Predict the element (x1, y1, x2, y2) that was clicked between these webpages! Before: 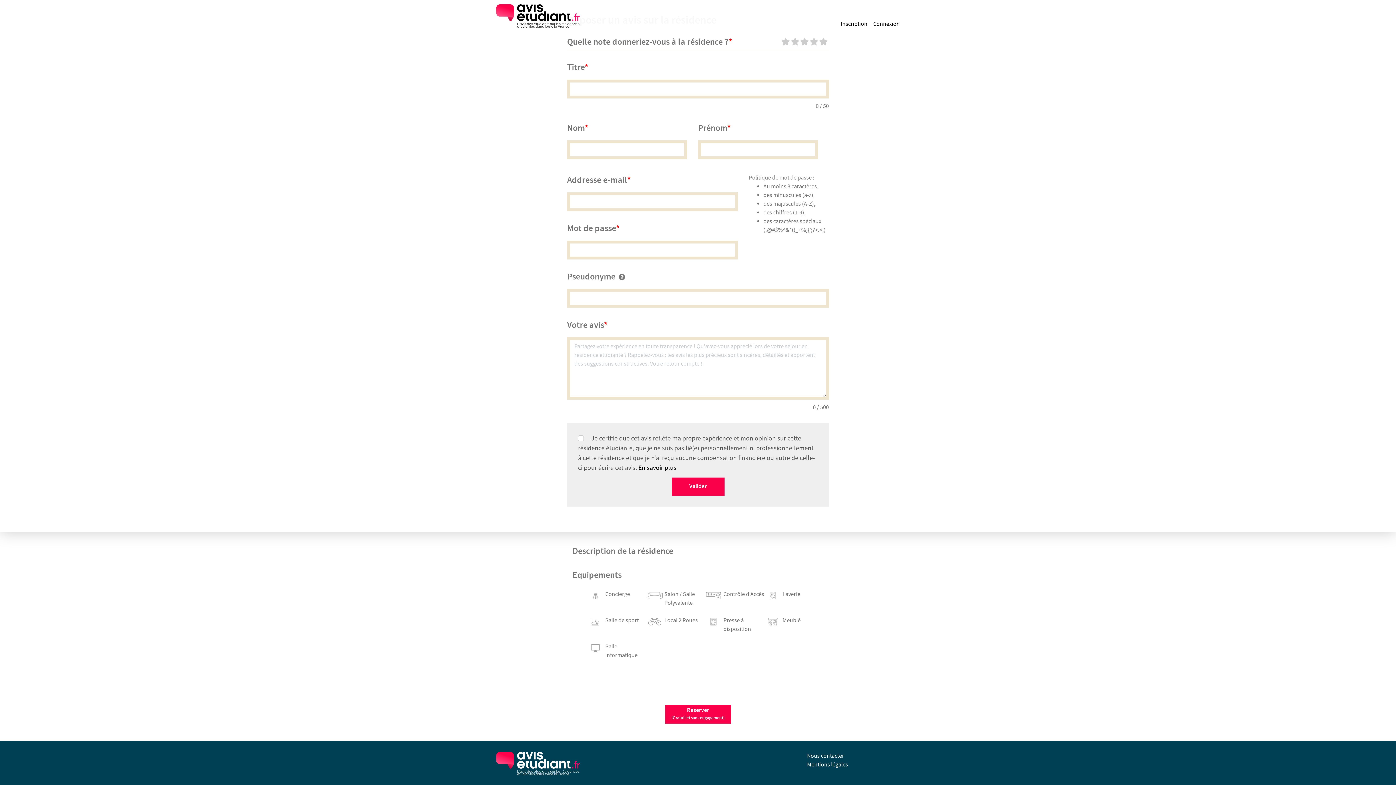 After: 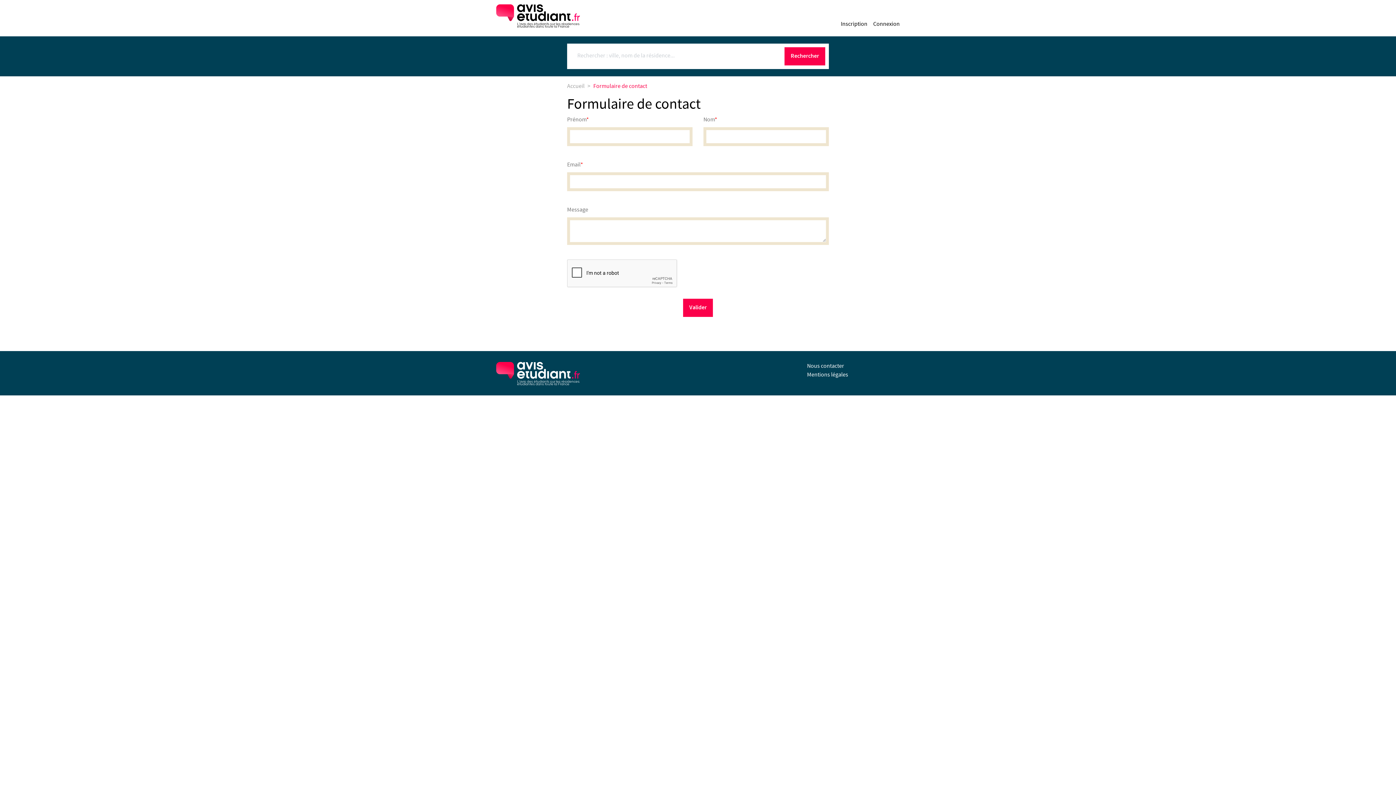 Action: label: Nous contacter bbox: (807, 752, 844, 760)